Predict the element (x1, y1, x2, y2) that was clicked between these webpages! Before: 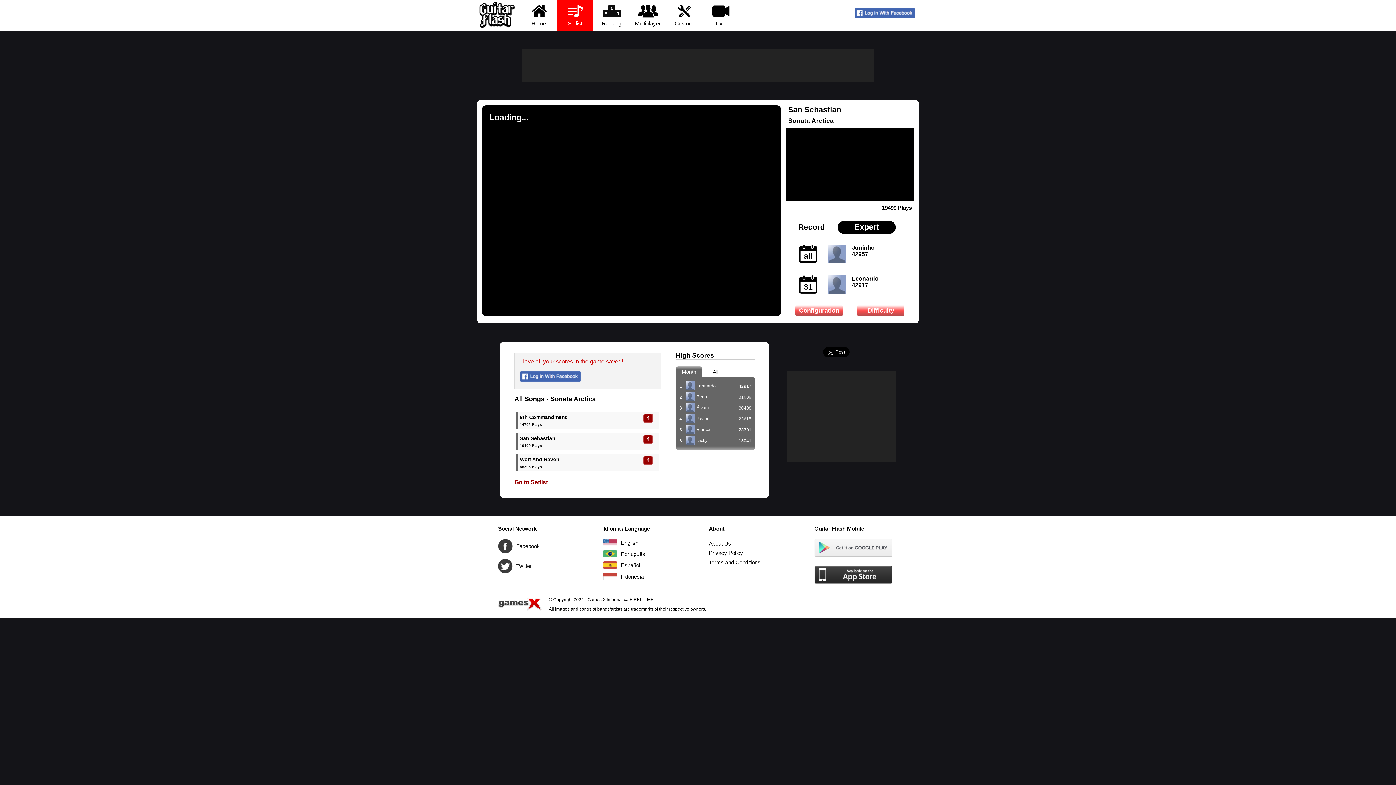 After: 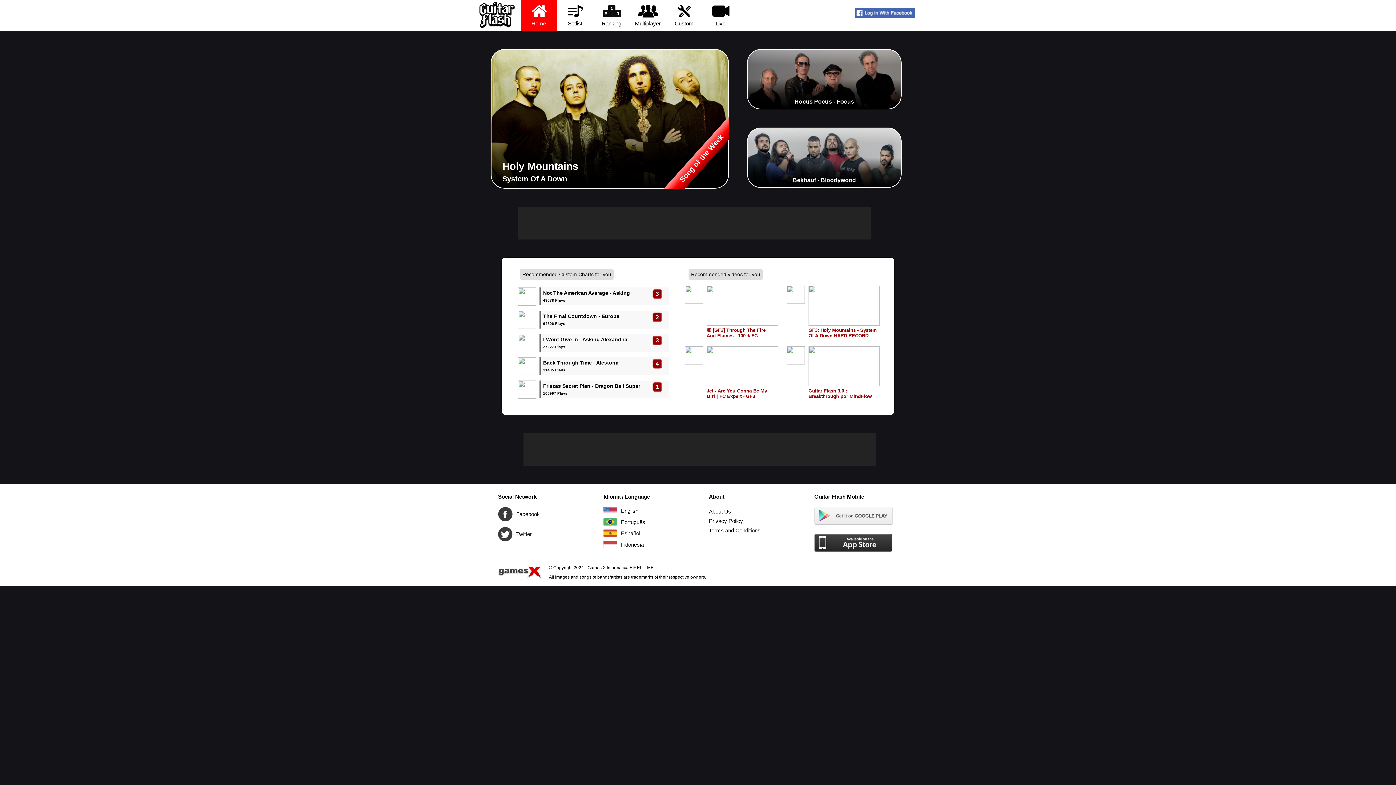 Action: bbox: (520, 0, 557, 30) label: 
Home